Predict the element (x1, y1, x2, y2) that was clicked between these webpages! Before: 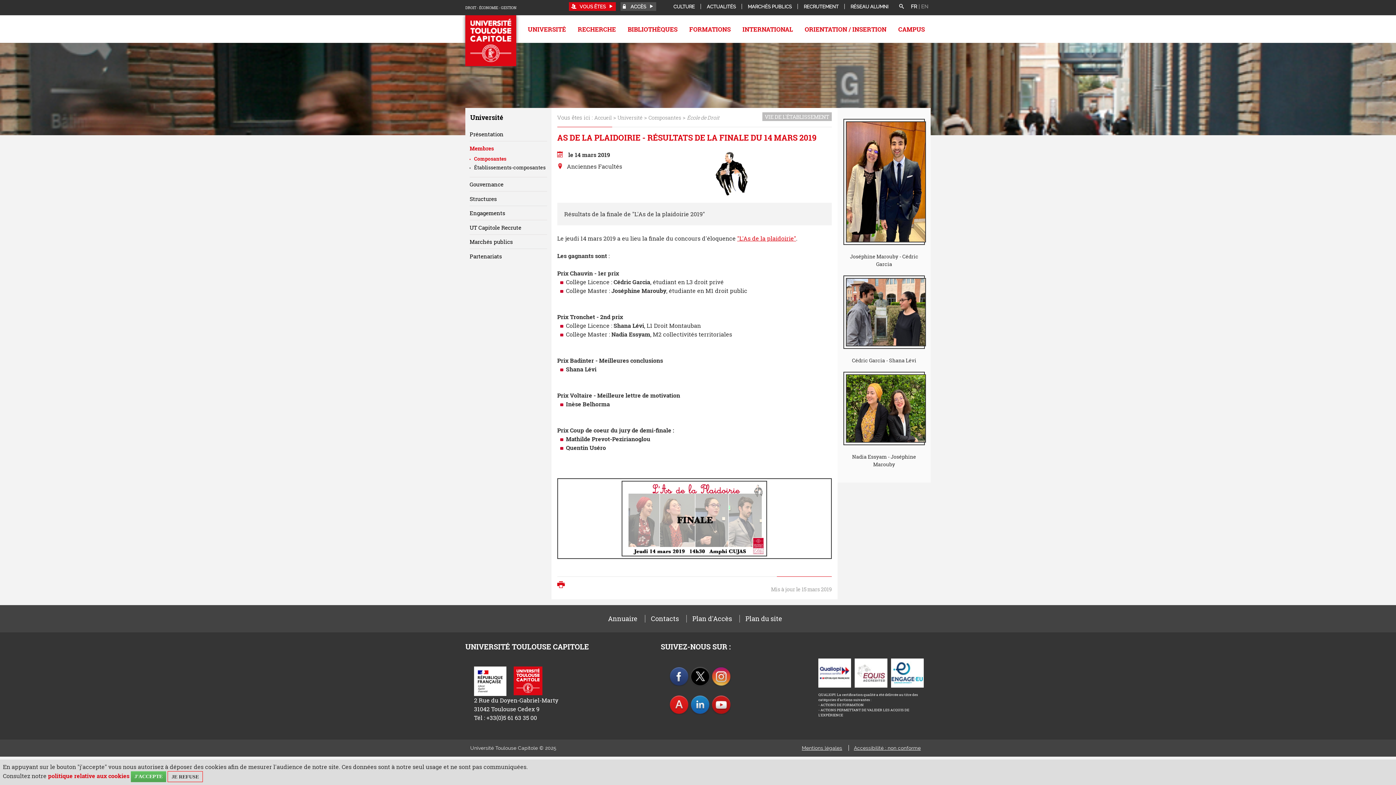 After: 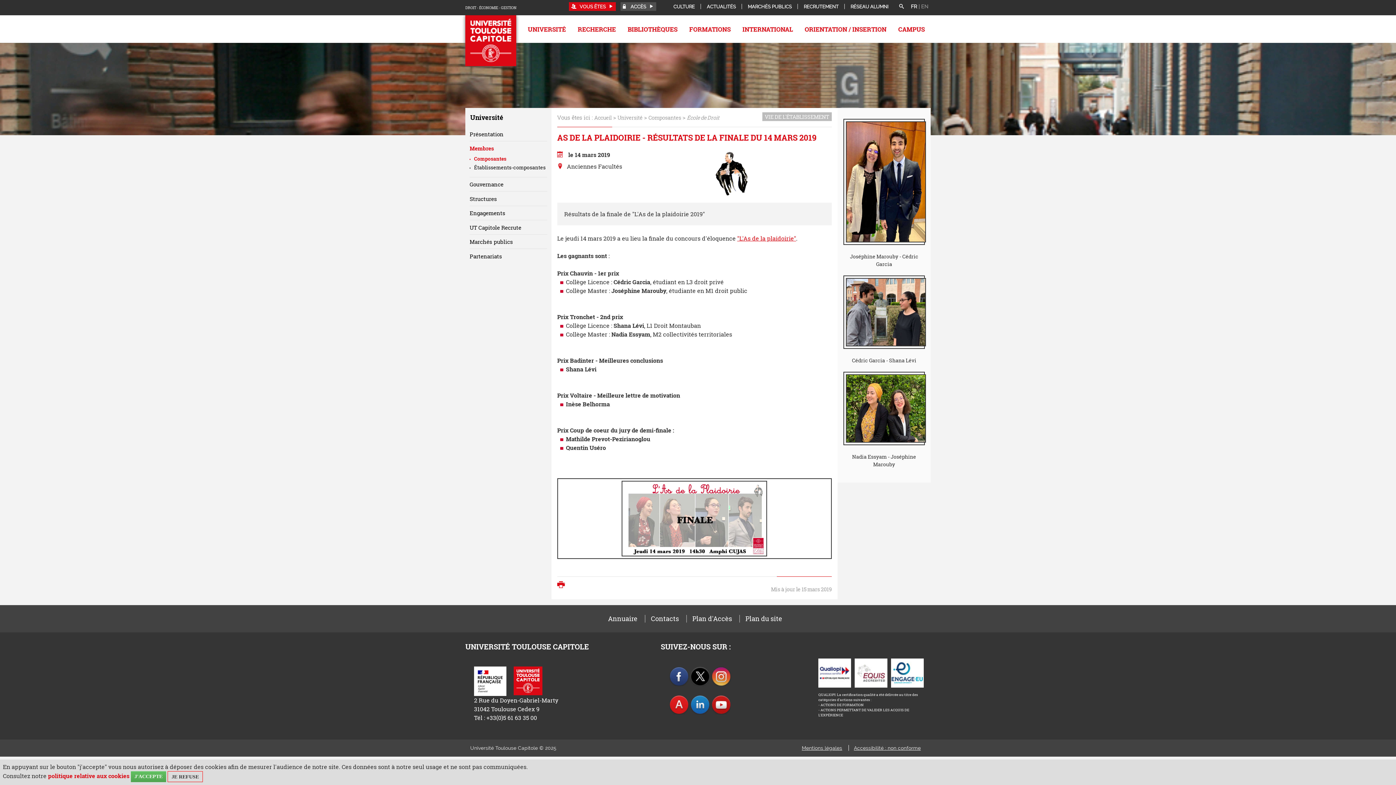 Action: bbox: (690, 672, 710, 679)